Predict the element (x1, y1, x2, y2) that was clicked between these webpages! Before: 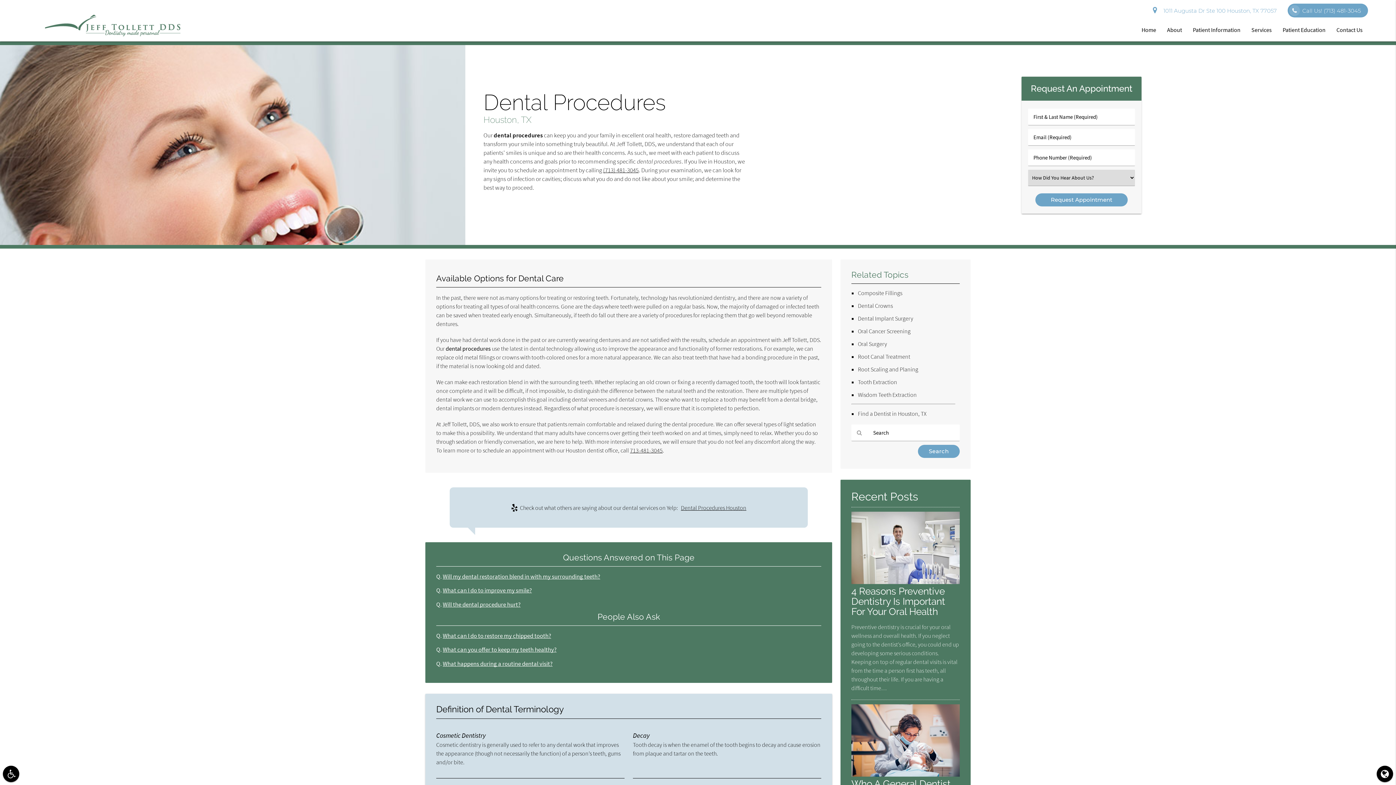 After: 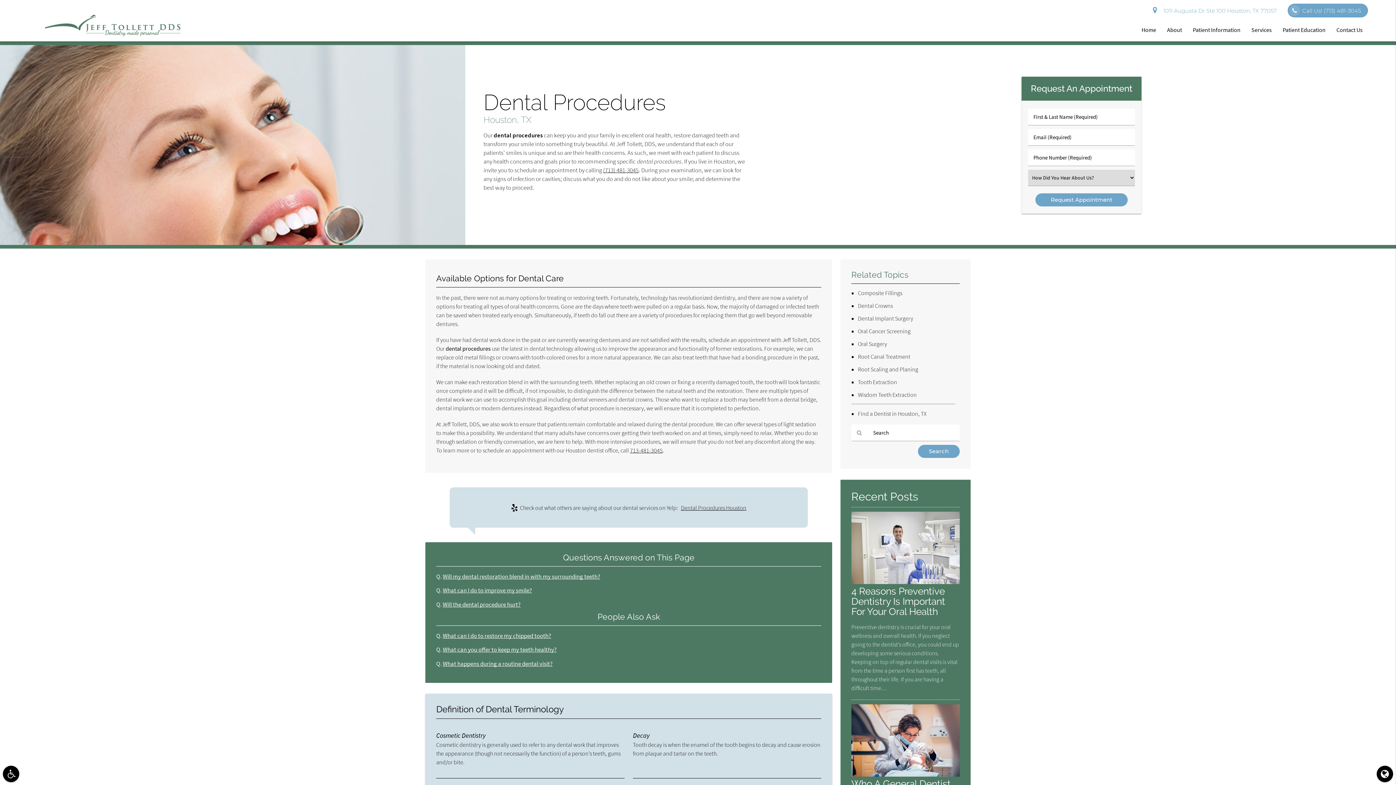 Action: bbox: (630, 446, 662, 454) label: 713-481-3045